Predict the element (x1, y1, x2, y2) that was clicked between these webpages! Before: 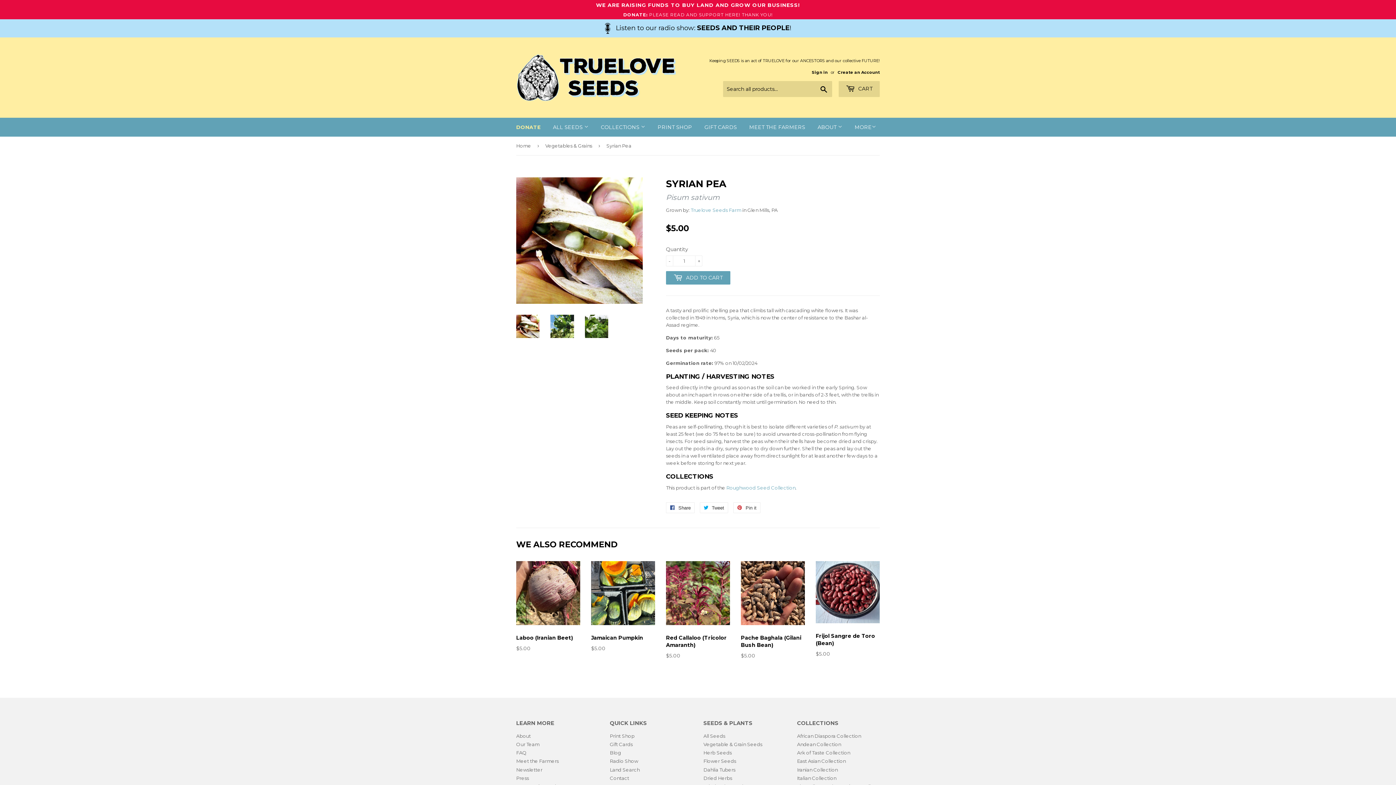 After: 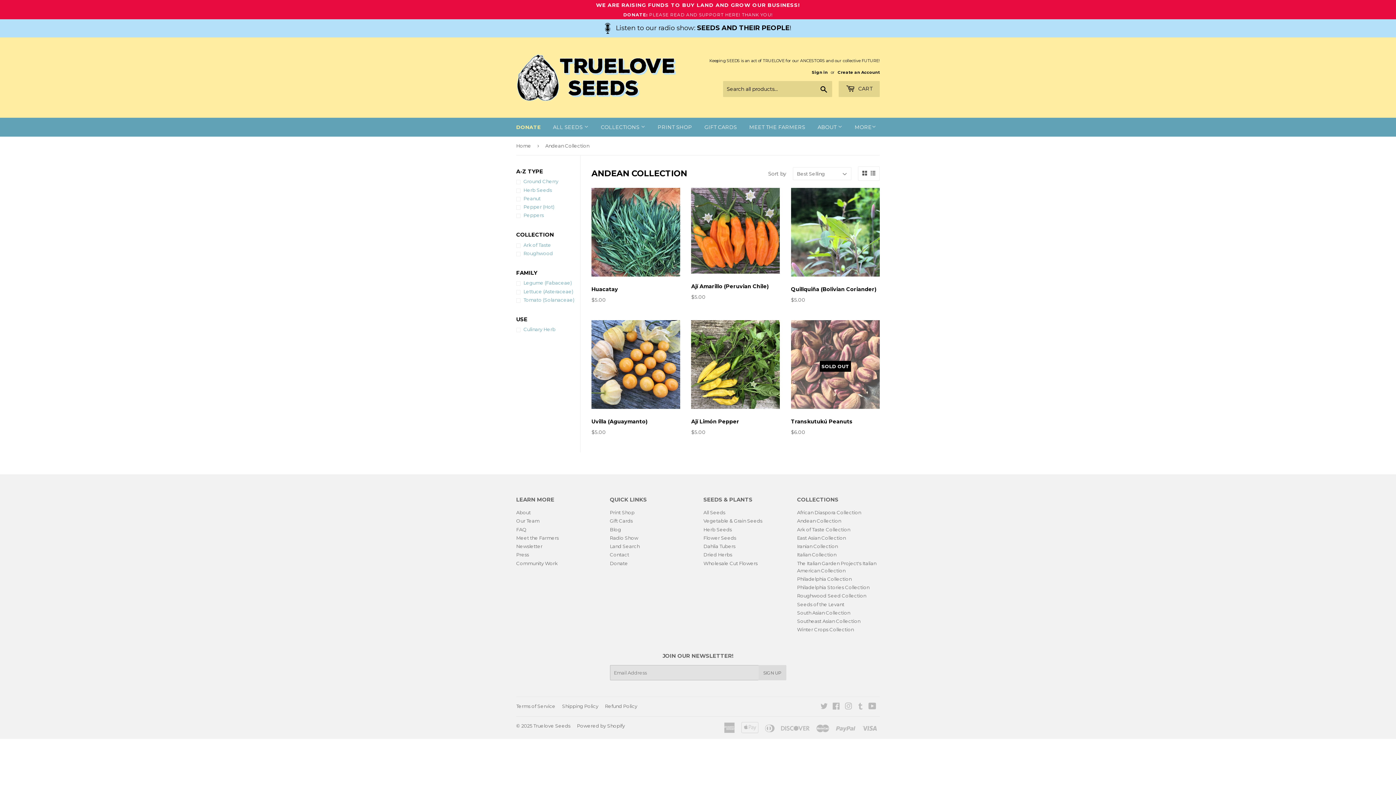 Action: bbox: (797, 741, 841, 747) label: Andean Collection